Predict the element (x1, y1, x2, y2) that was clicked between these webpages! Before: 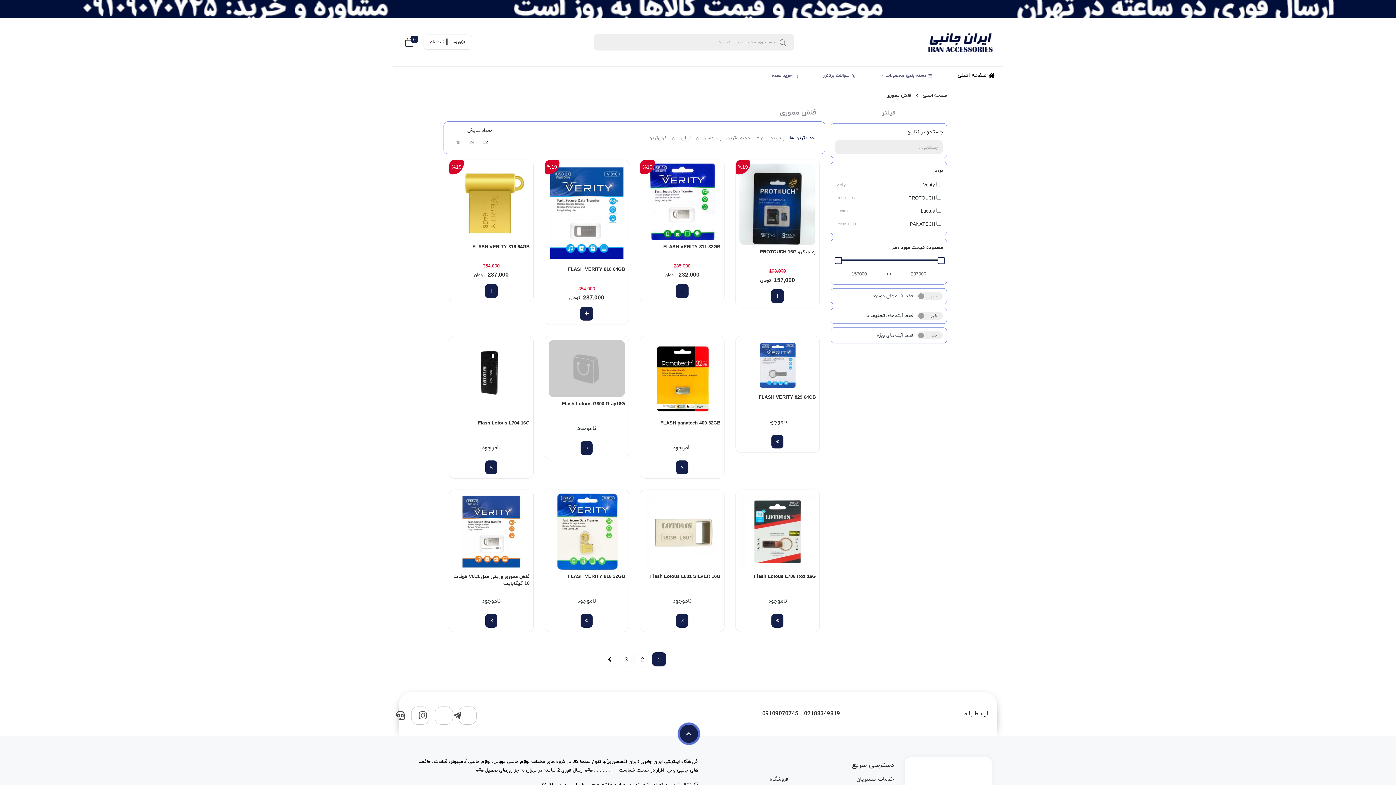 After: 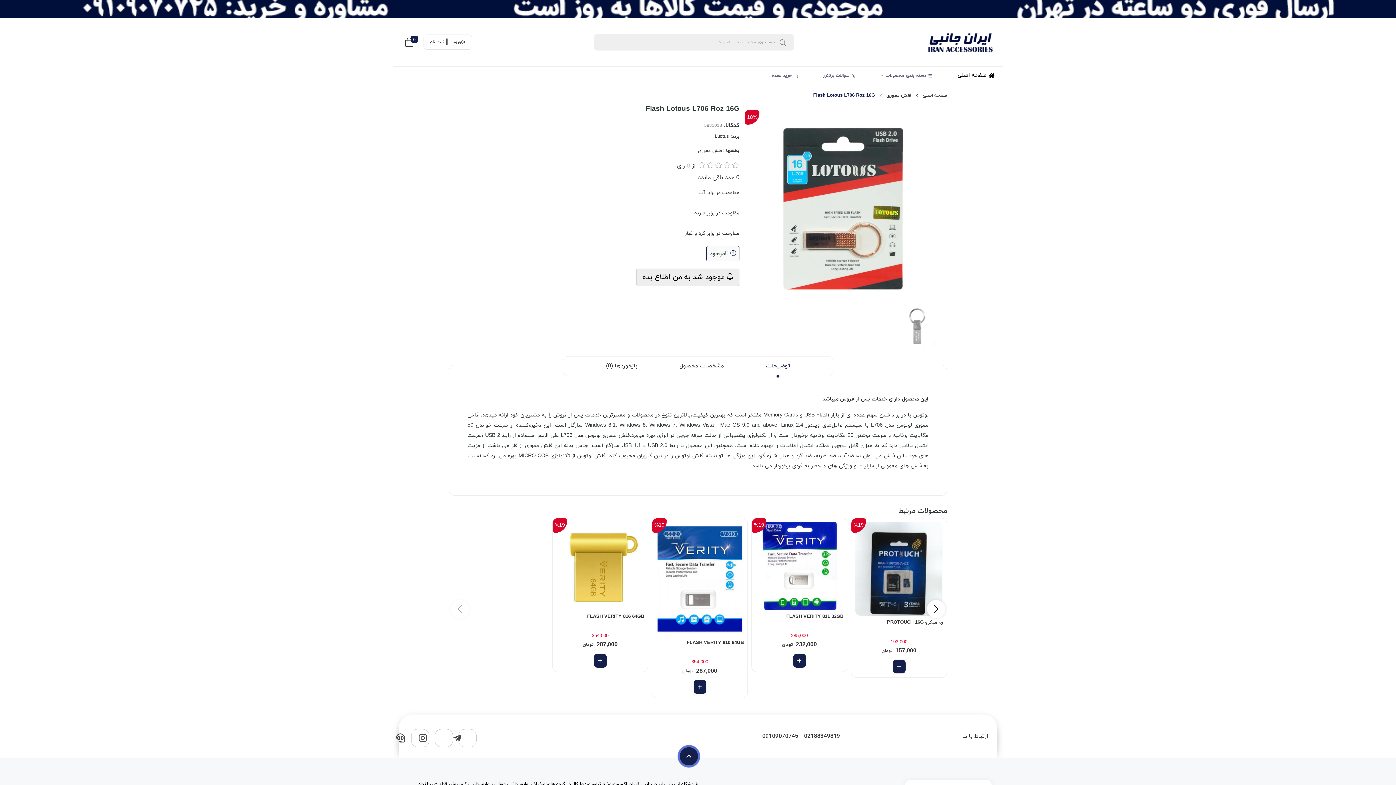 Action: bbox: (739, 493, 816, 570)